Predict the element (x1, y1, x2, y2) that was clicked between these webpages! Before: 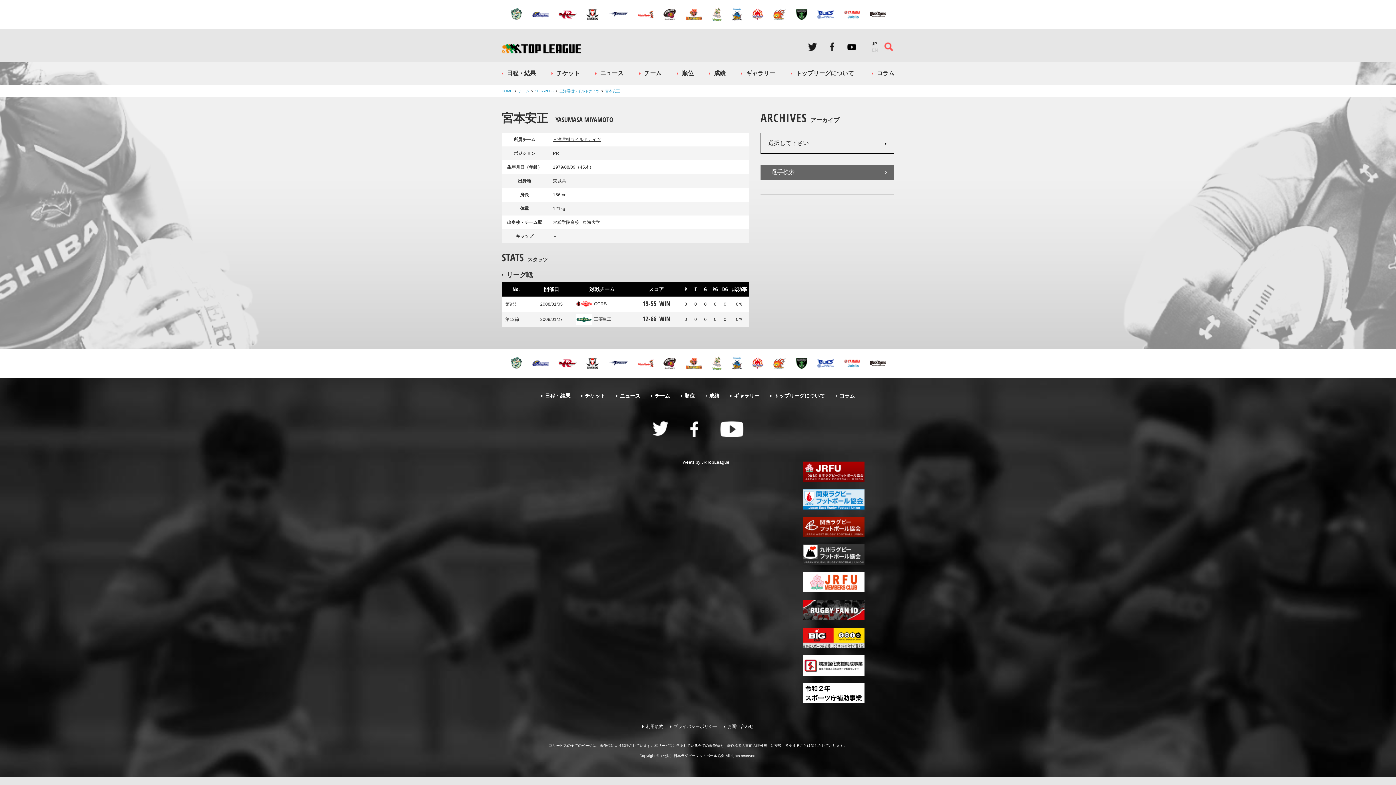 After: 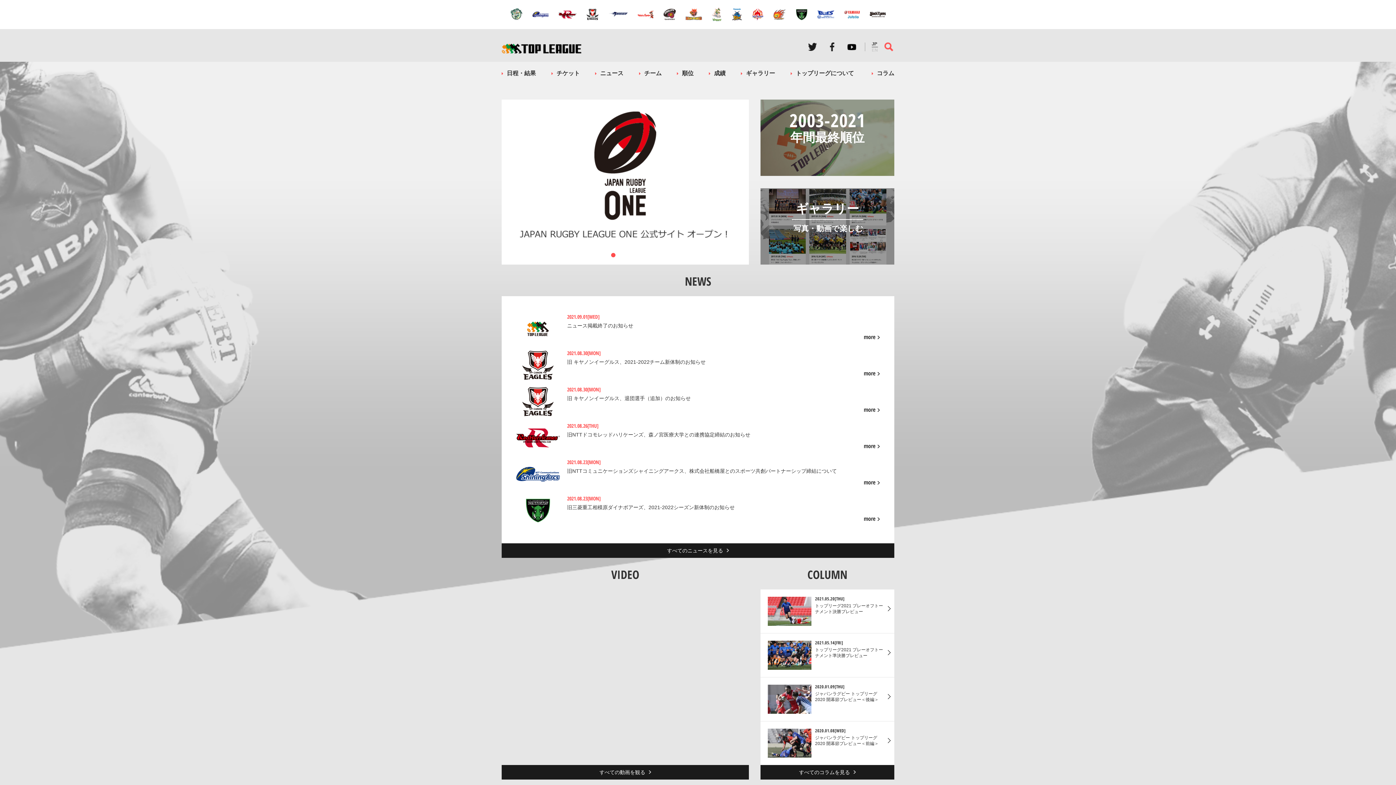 Action: label: HOME bbox: (501, 89, 512, 93)